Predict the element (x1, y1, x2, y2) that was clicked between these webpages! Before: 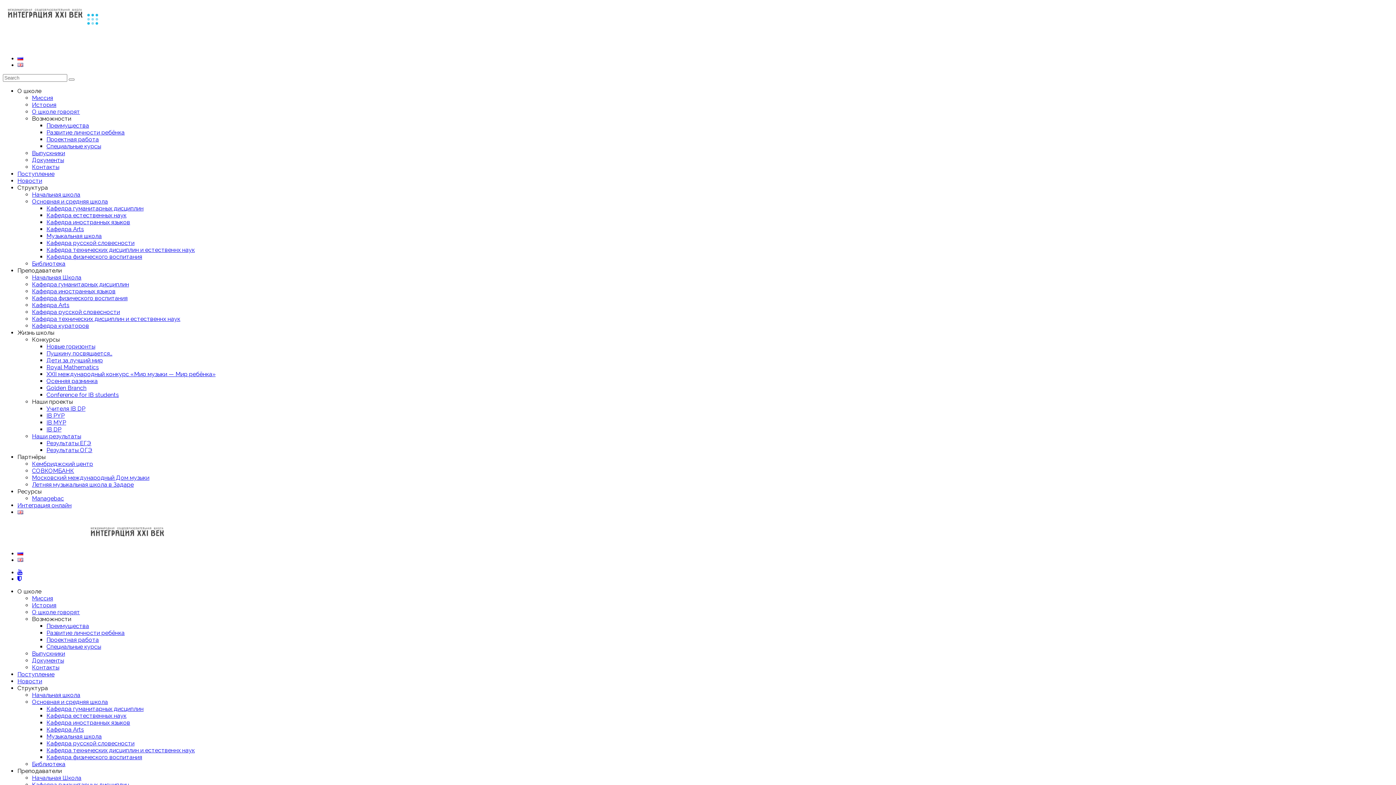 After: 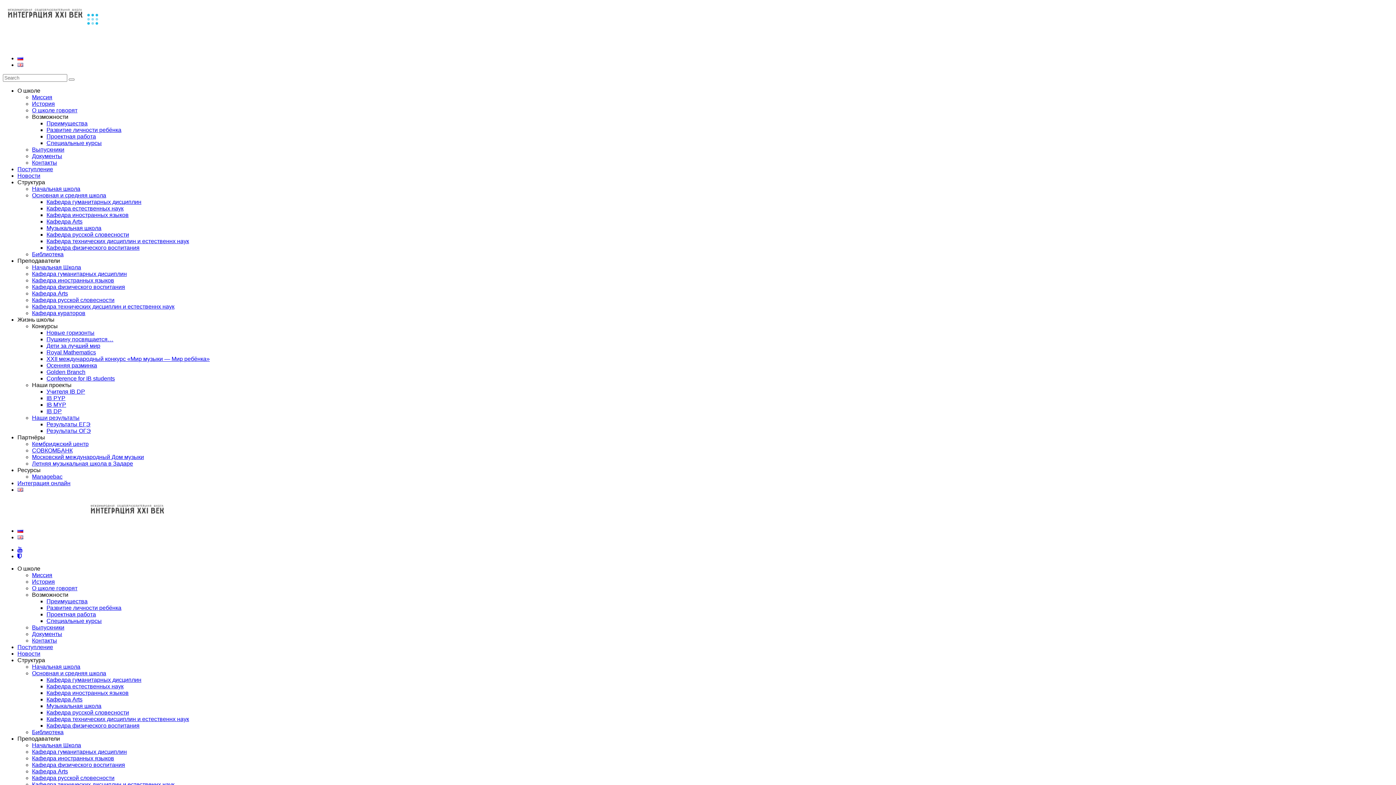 Action: label: Кафедра иностранных языков bbox: (46, 218, 130, 225)